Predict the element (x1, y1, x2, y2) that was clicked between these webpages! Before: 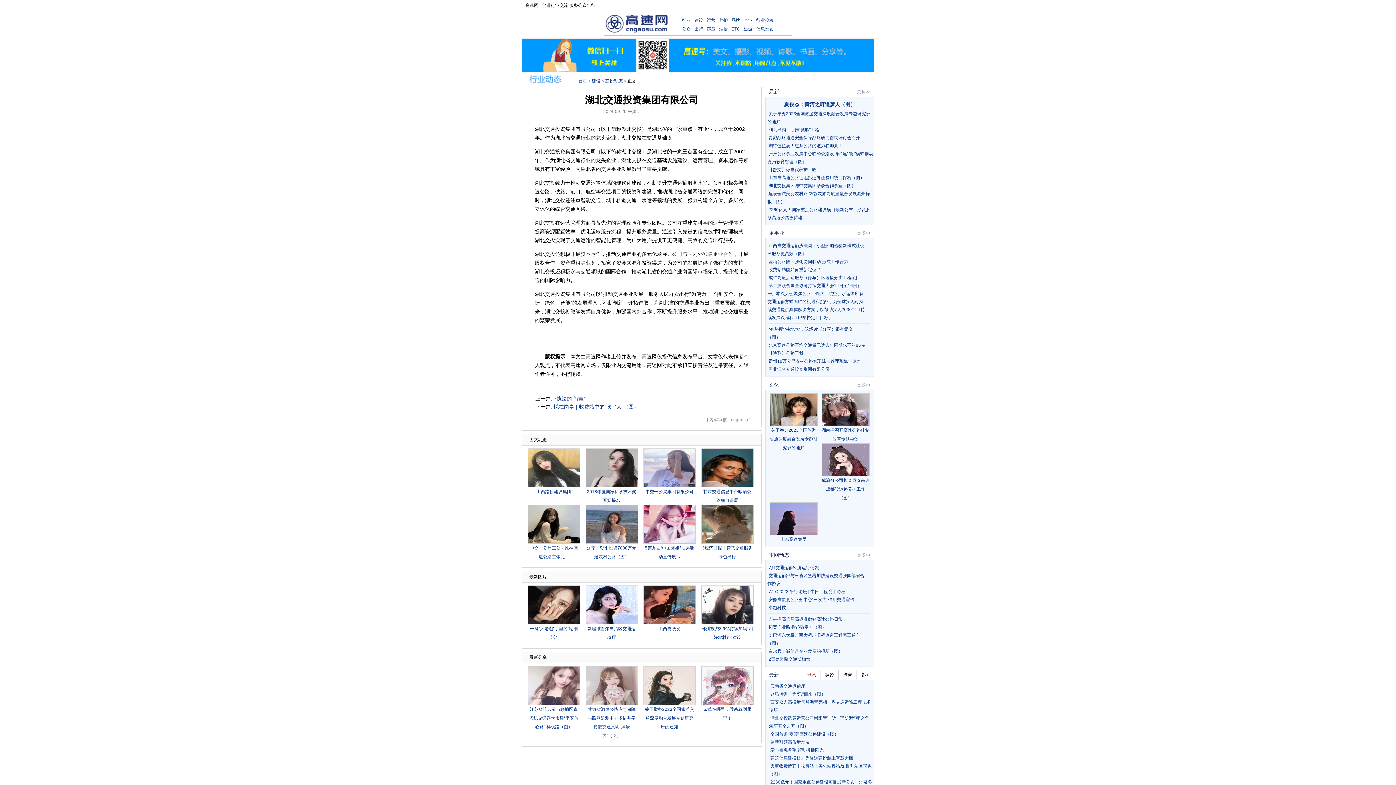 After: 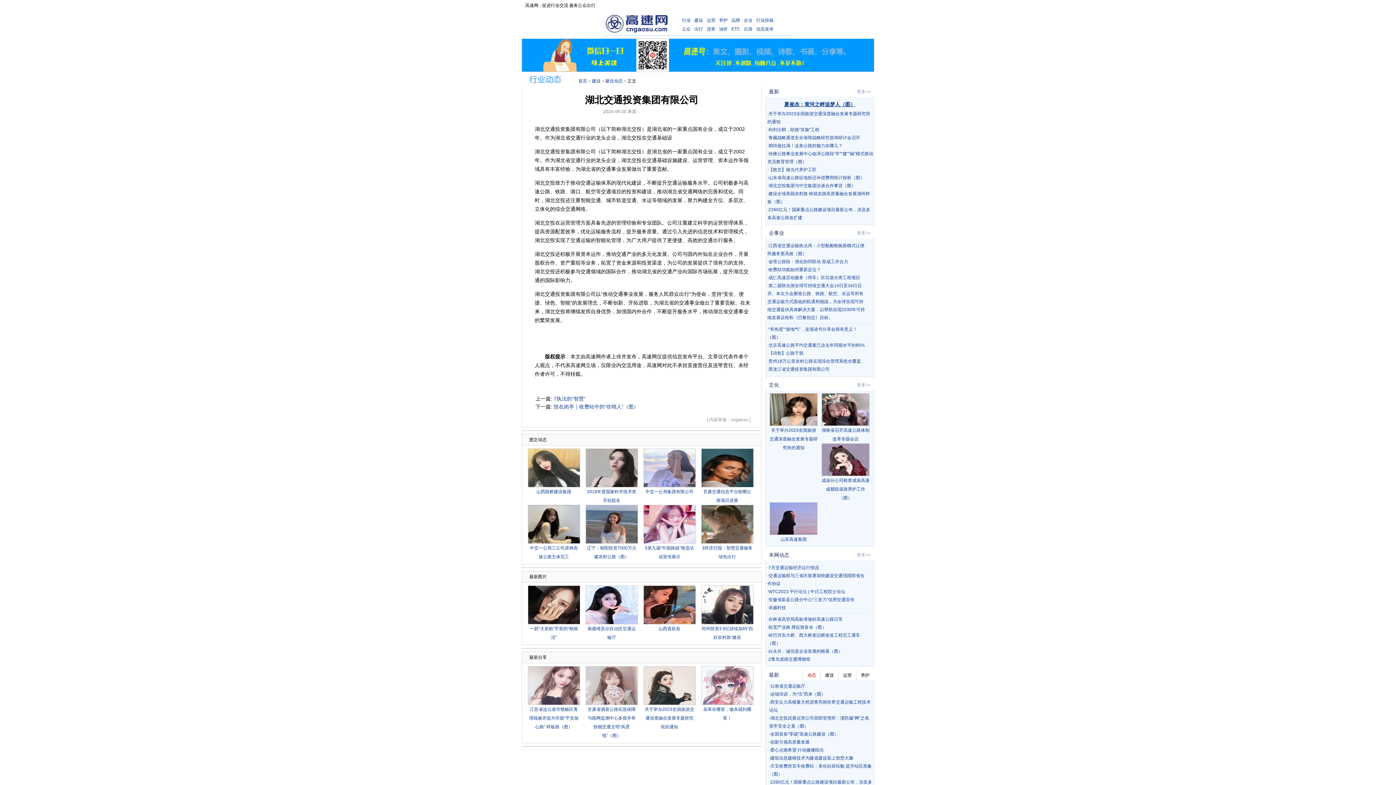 Action: bbox: (784, 101, 855, 107) label: 夏俊杰：黄河之畔追梦人（图）